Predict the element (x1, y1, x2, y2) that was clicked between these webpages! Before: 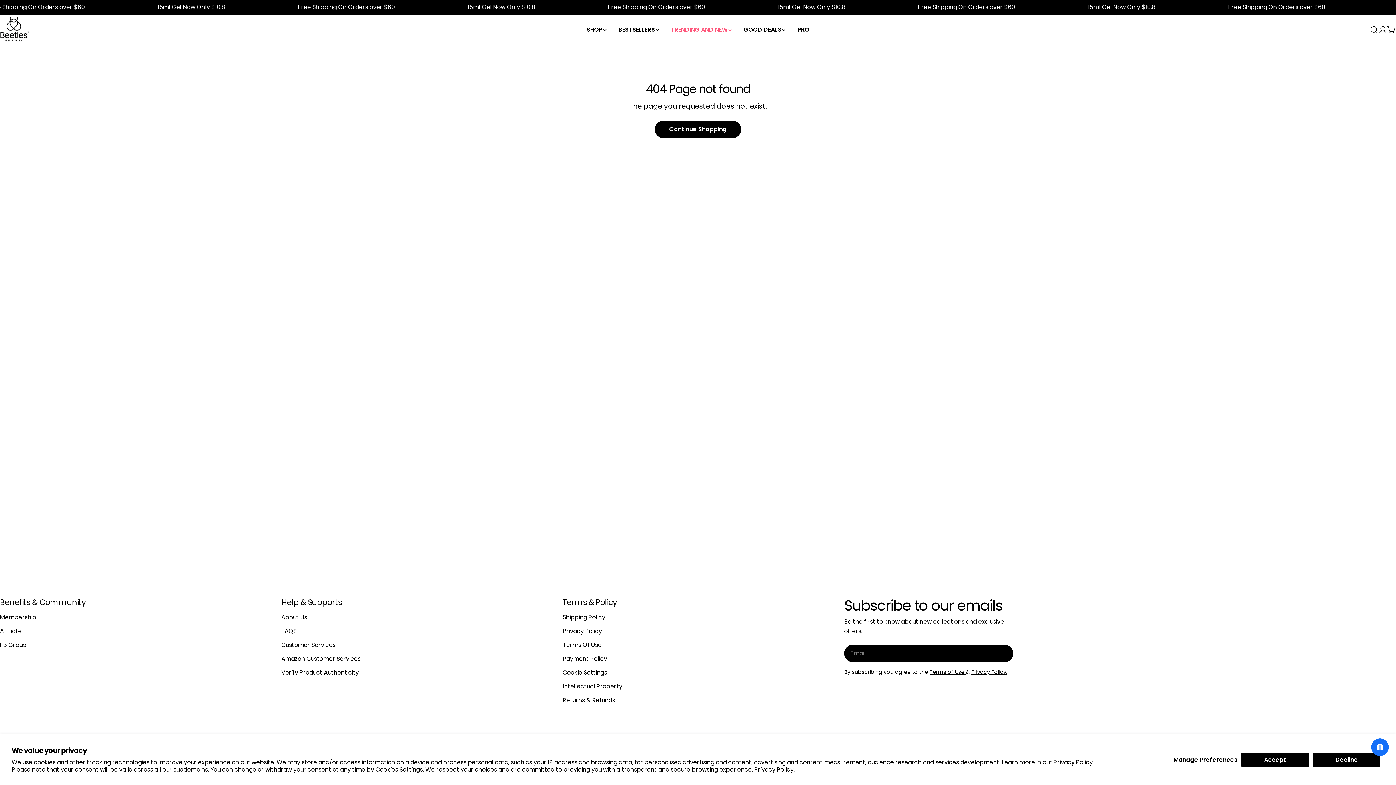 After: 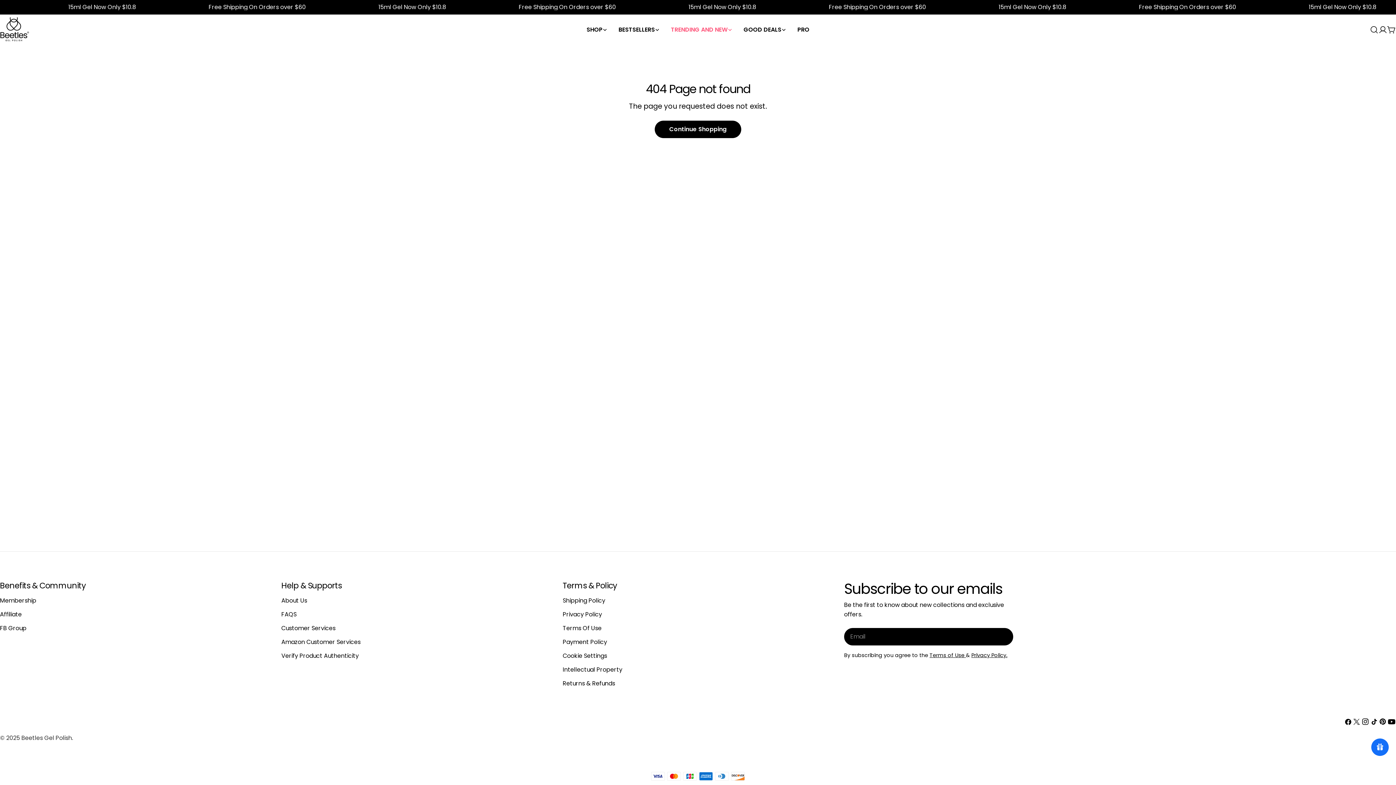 Action: label: Decline bbox: (1313, 752, 1381, 767)